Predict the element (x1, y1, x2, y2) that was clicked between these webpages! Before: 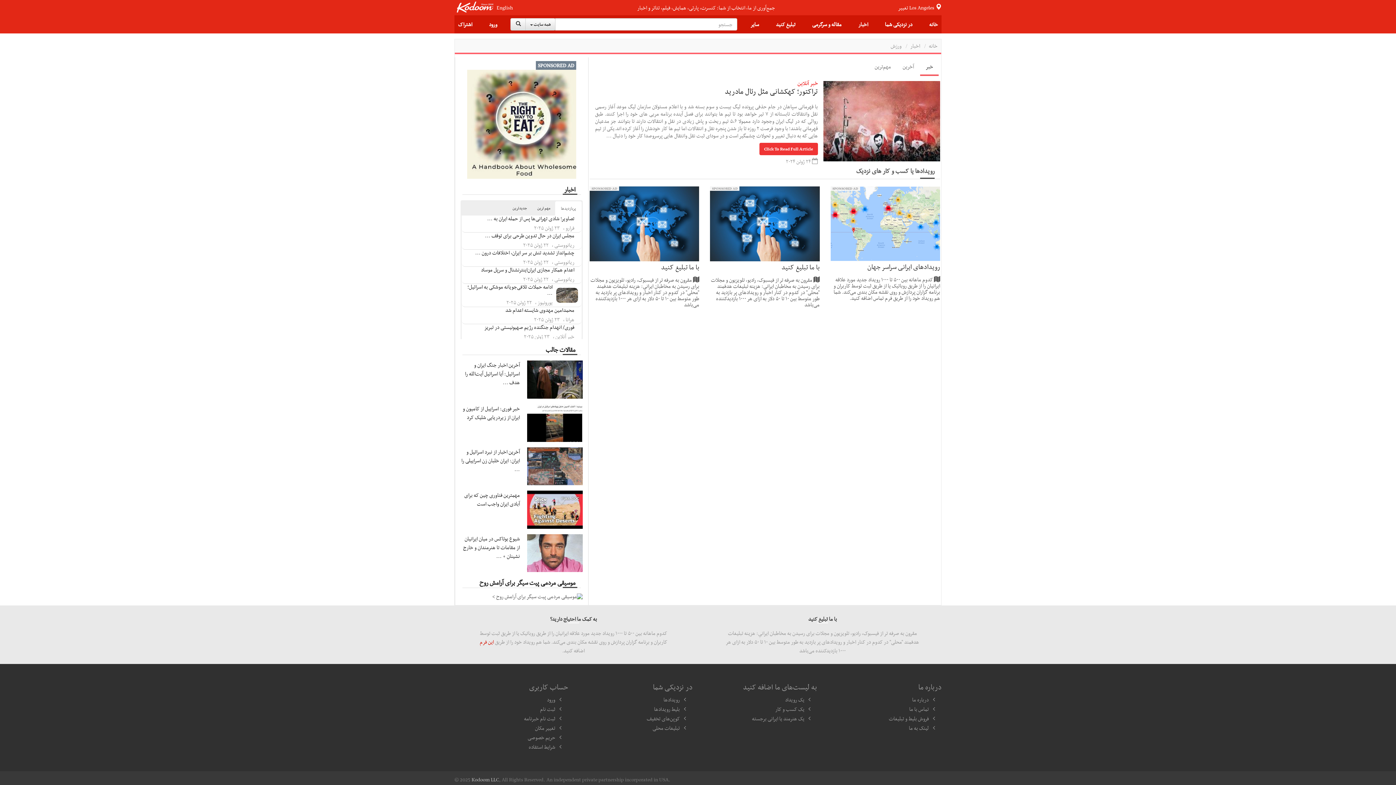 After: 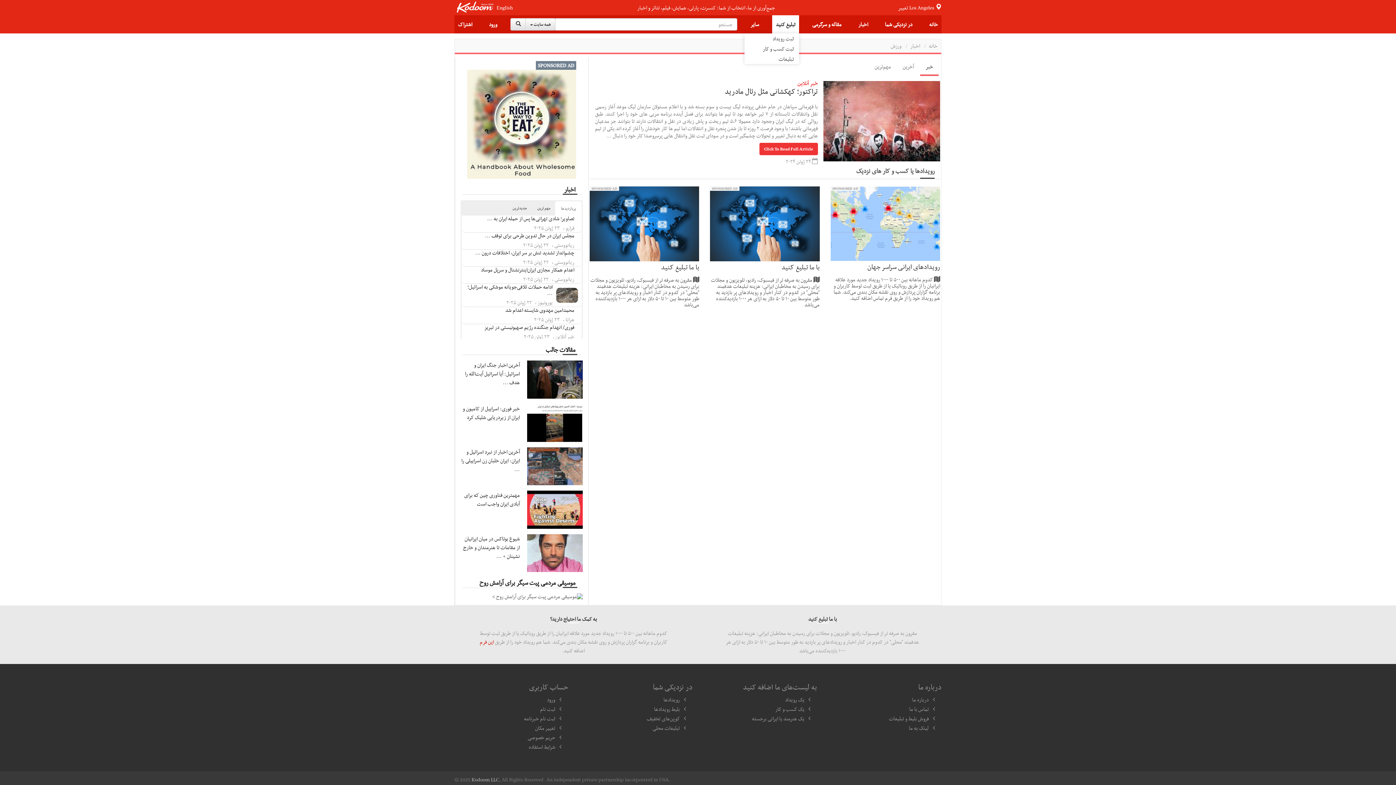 Action: label: تبلیغ کنید bbox: (772, 15, 799, 33)